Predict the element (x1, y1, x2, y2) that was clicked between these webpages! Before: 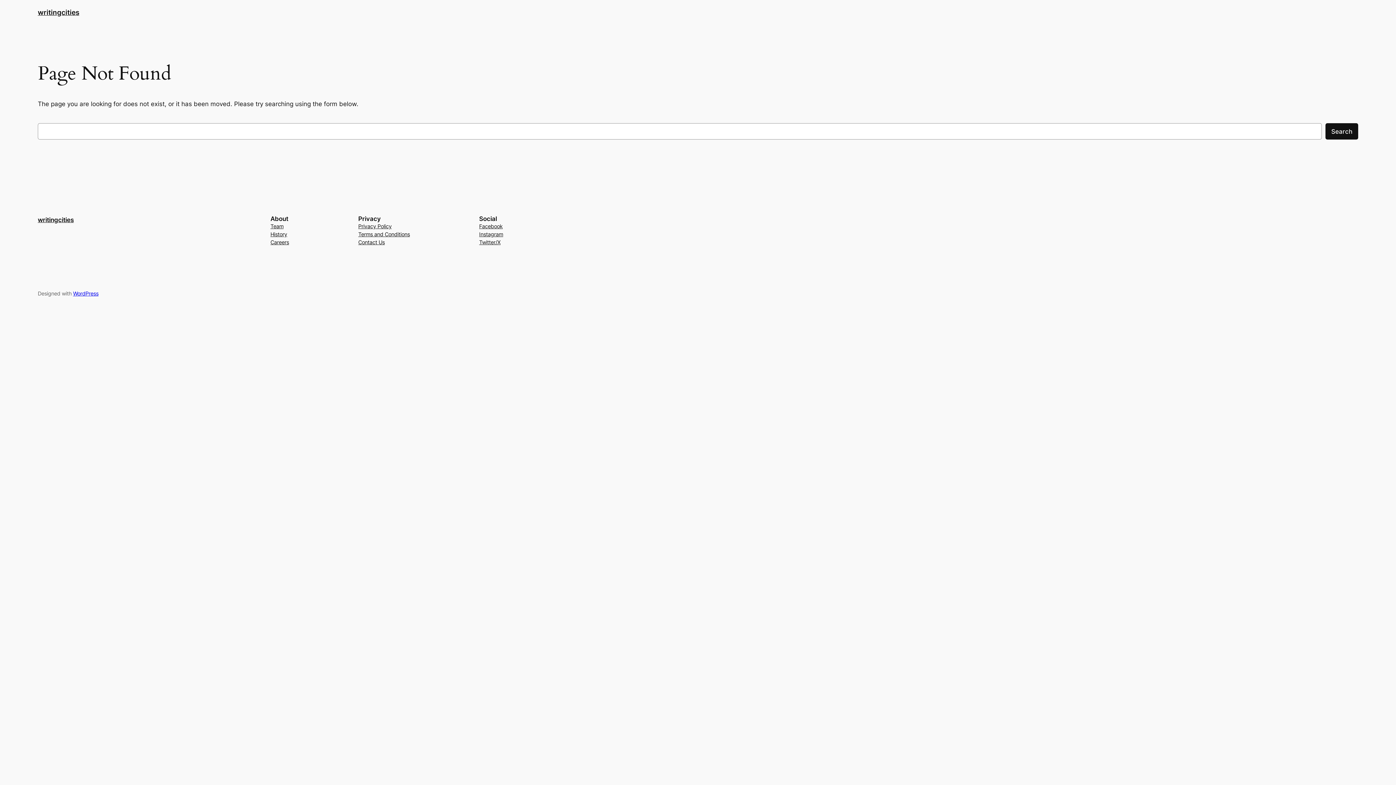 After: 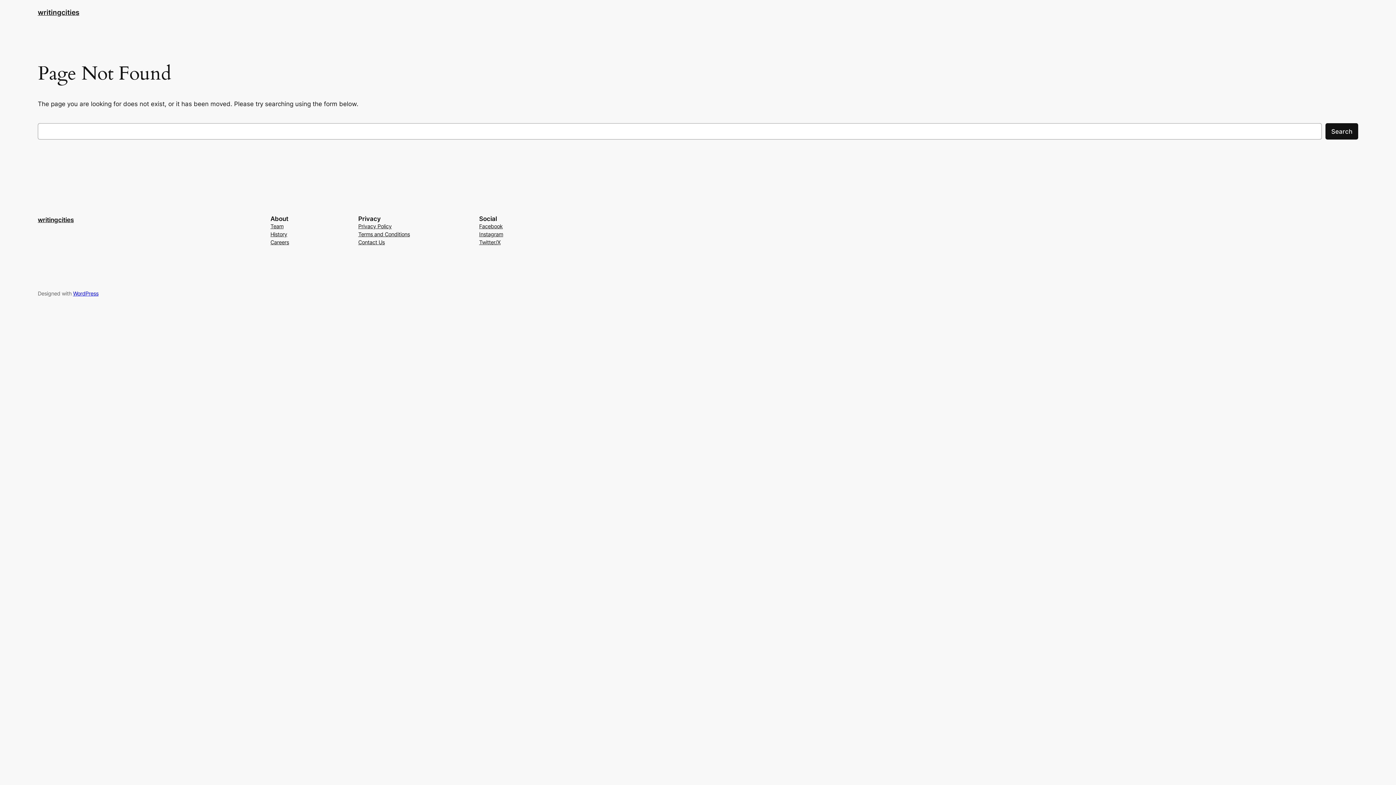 Action: label: Twitter/X bbox: (479, 238, 500, 246)